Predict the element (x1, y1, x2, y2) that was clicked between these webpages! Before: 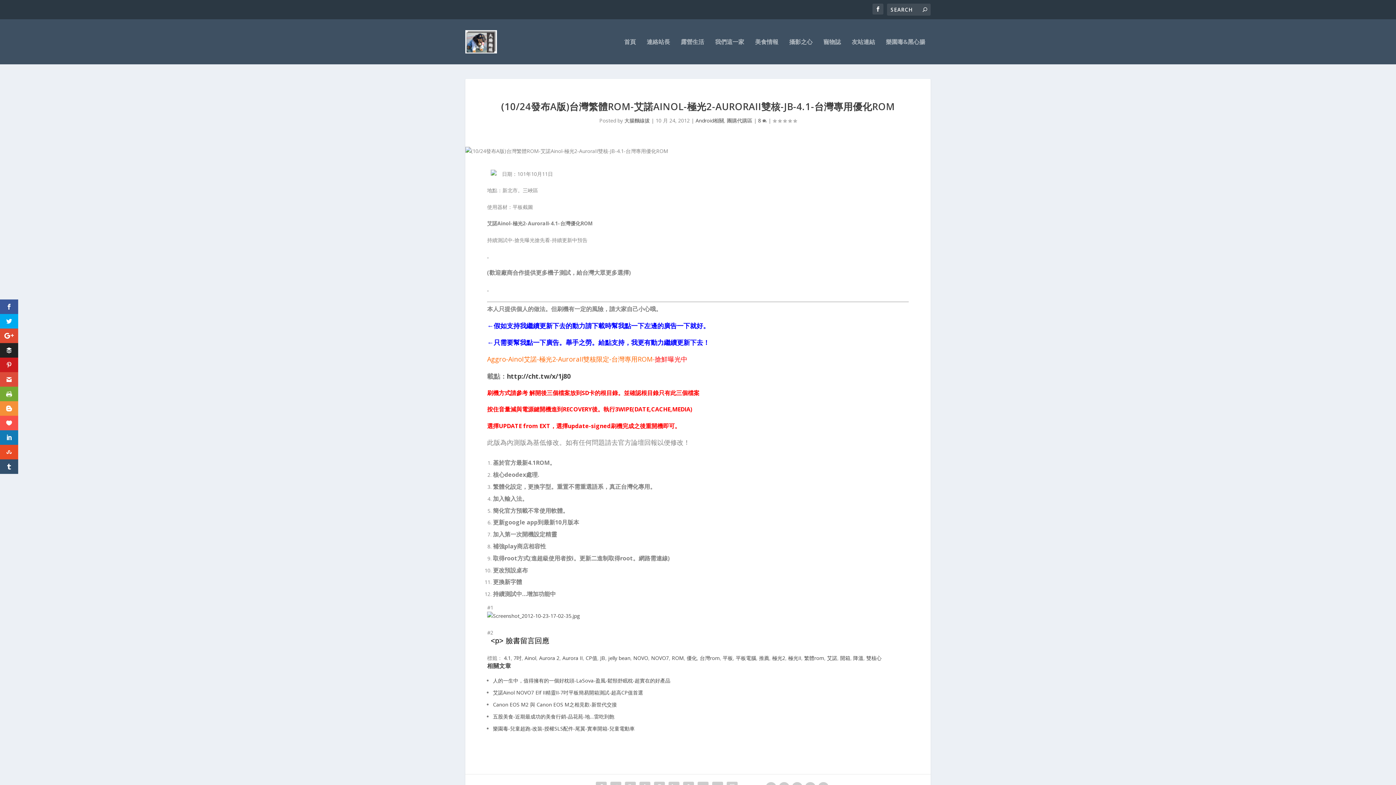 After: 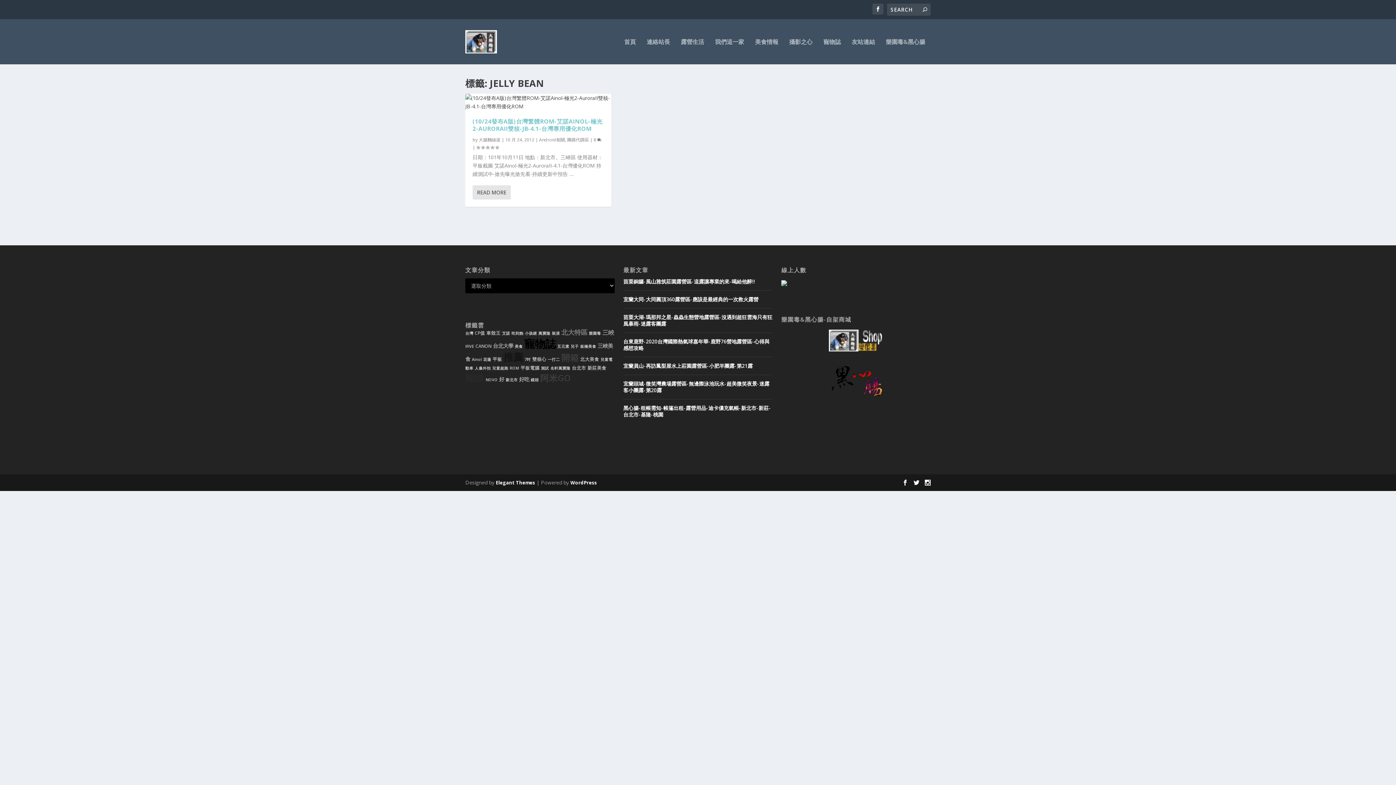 Action: label: jelly bean bbox: (608, 654, 630, 661)